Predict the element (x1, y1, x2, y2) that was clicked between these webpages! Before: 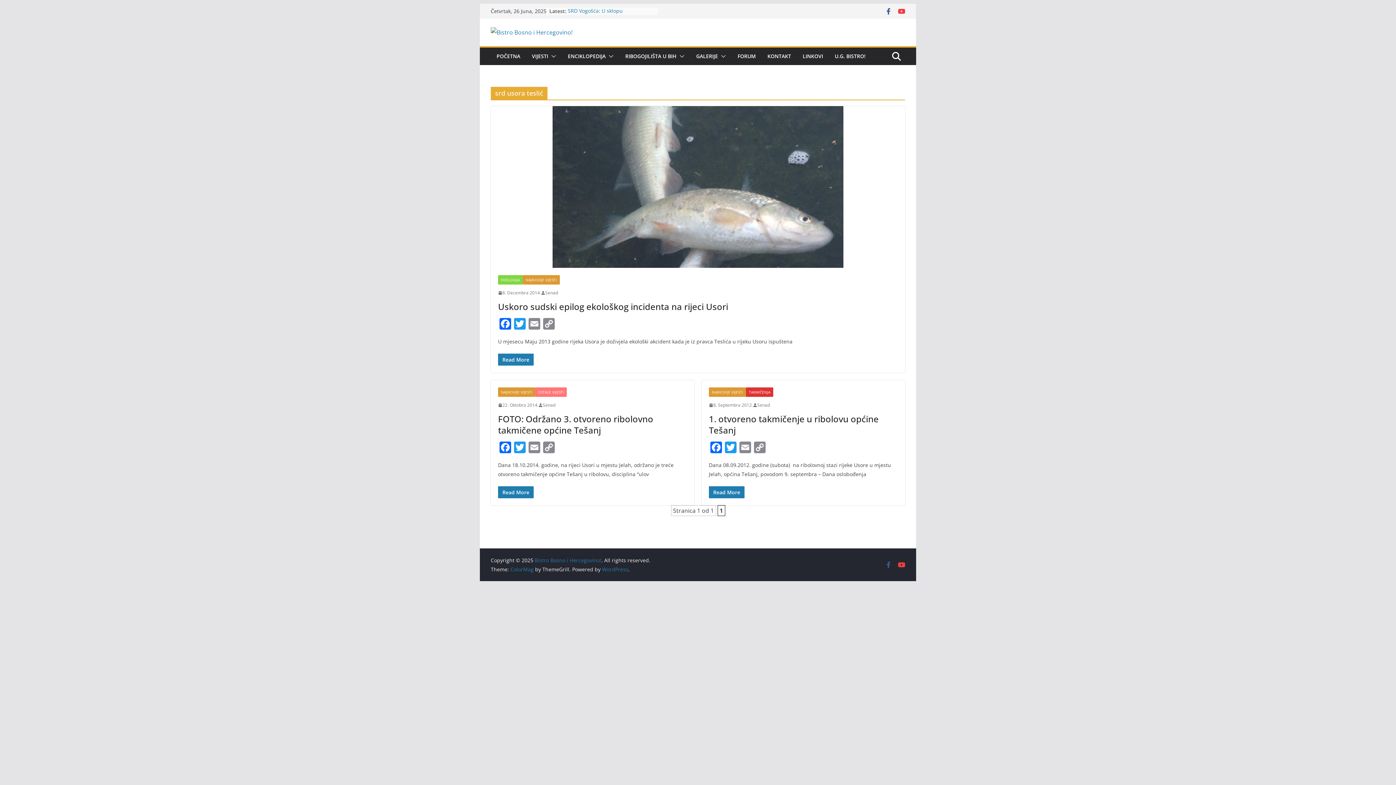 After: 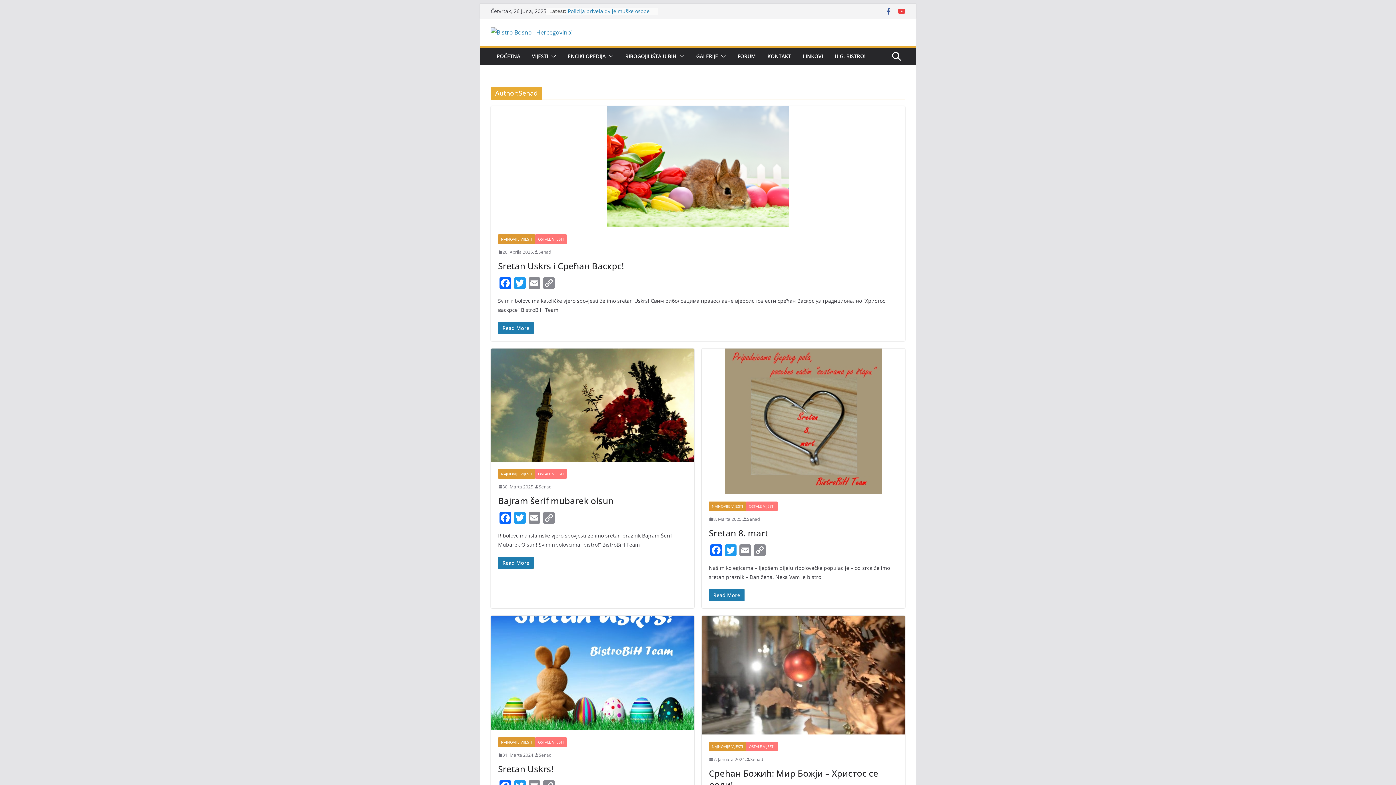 Action: bbox: (757, 401, 770, 409) label: Senad